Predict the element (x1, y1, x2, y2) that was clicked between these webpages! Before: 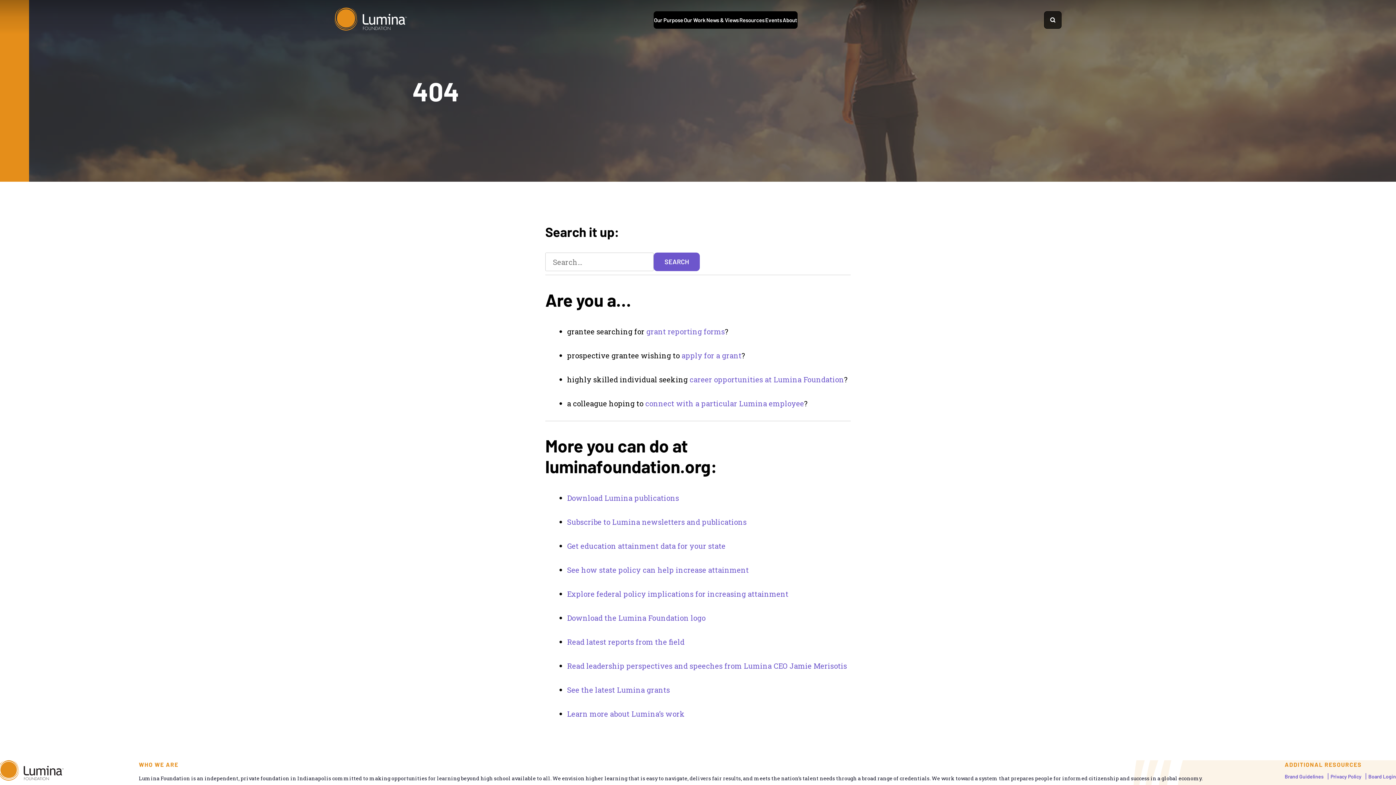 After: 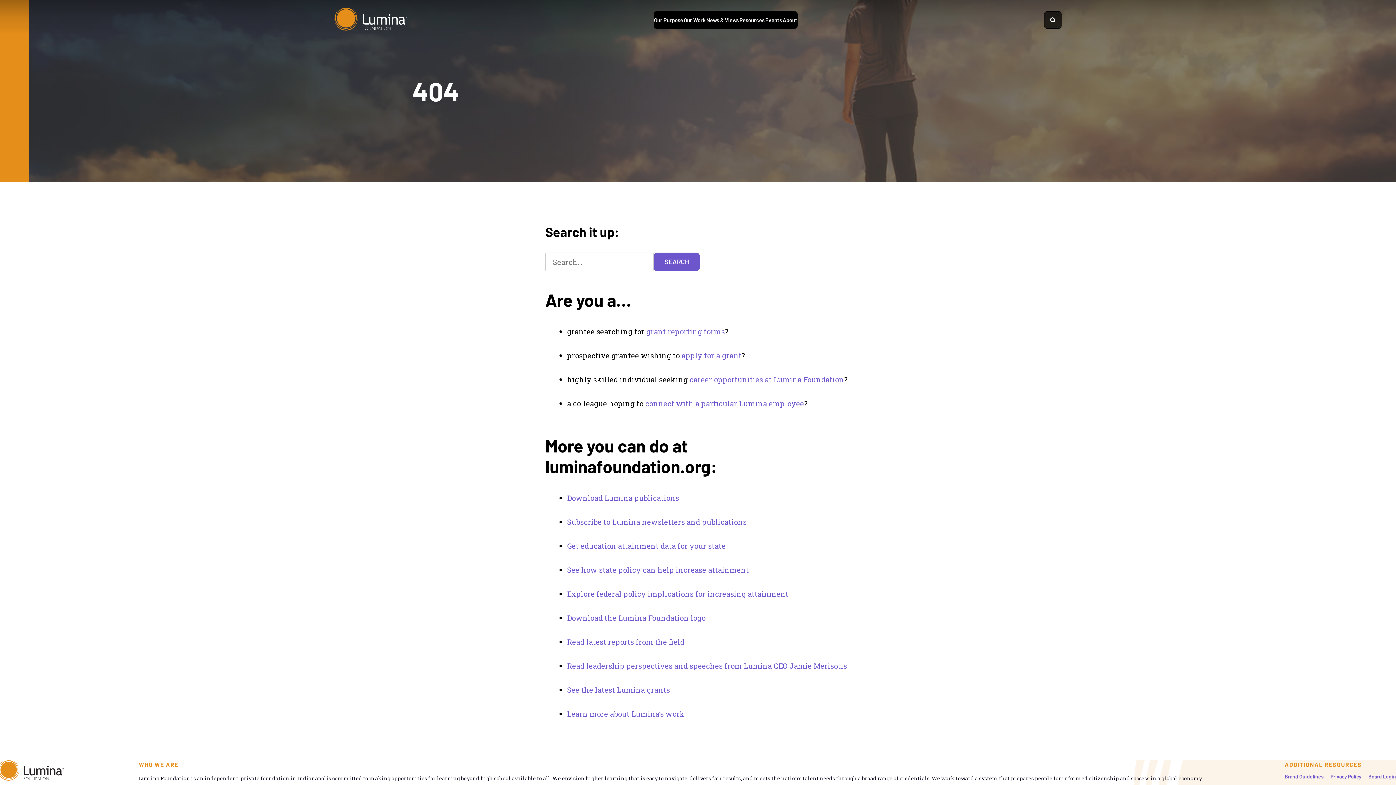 Action: bbox: (1368, 773, 1396, 780) label: Board Login